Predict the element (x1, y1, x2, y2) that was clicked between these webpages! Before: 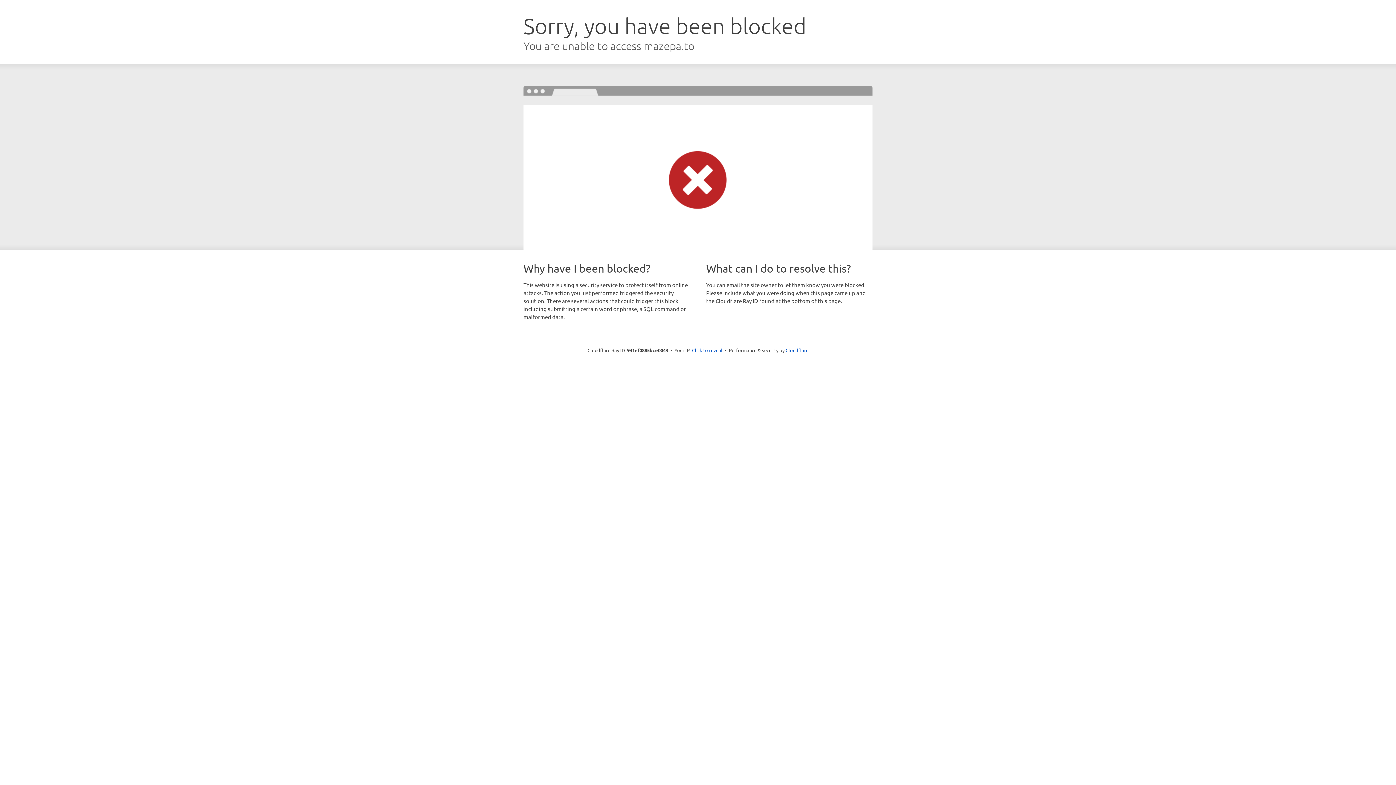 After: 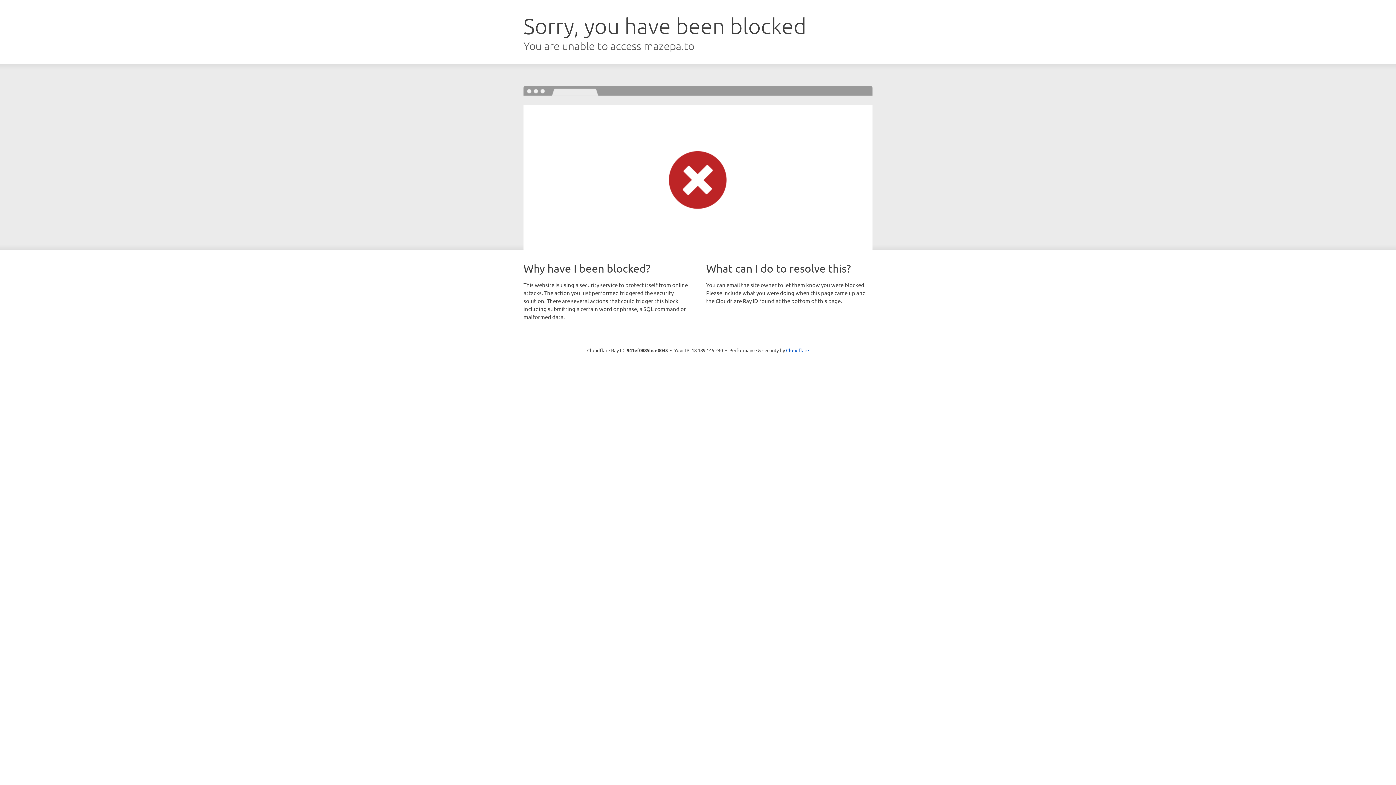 Action: bbox: (692, 346, 722, 353) label: Click to reveal